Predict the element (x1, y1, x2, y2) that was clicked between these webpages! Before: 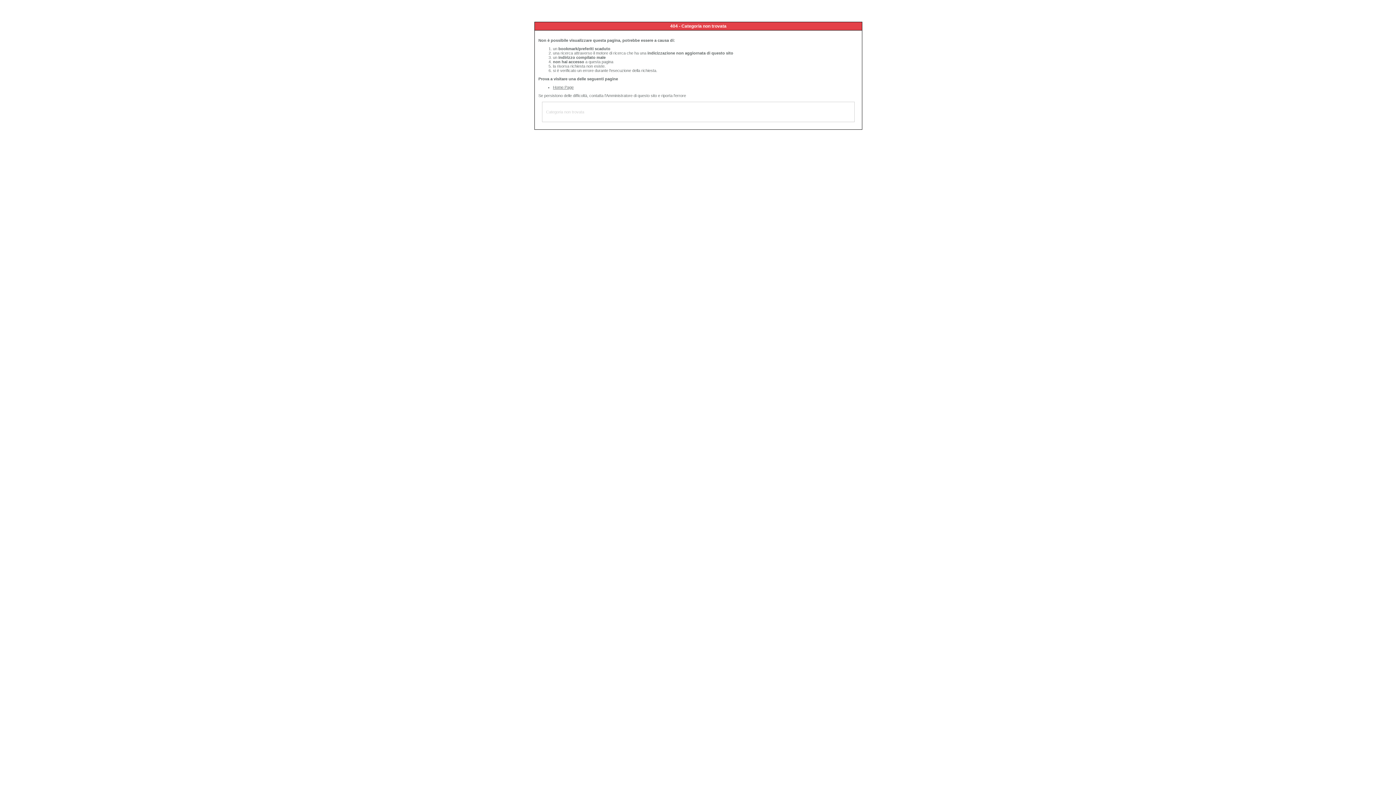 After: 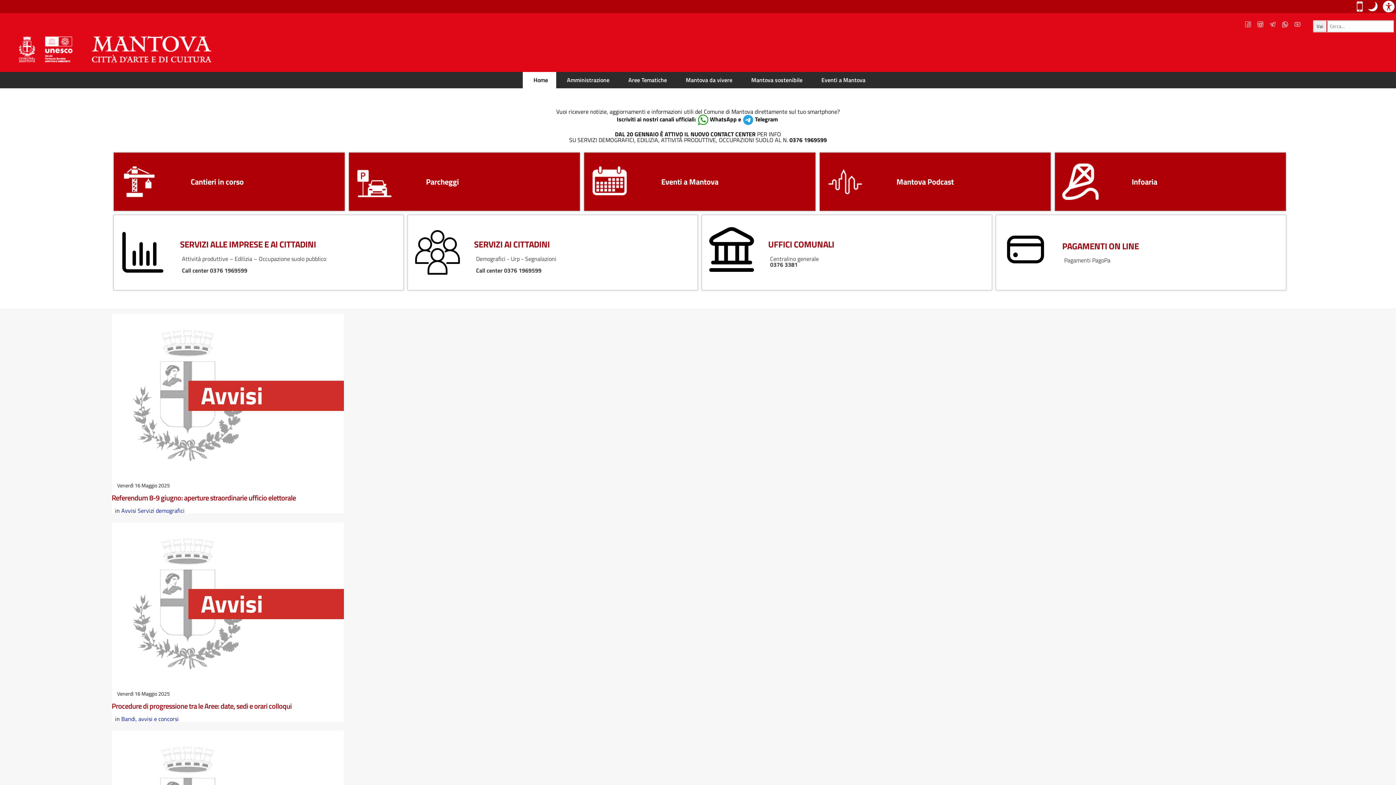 Action: label: Home Page bbox: (553, 85, 573, 89)